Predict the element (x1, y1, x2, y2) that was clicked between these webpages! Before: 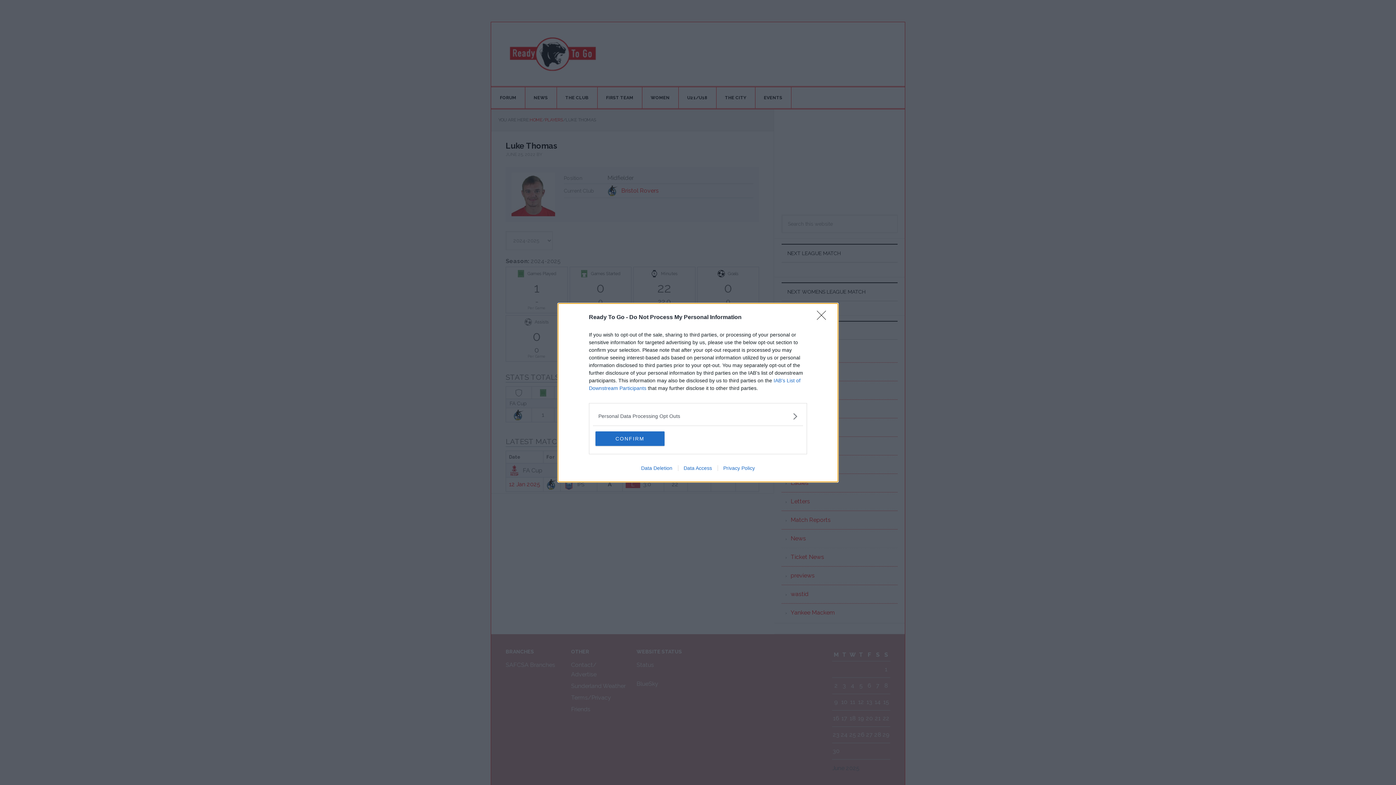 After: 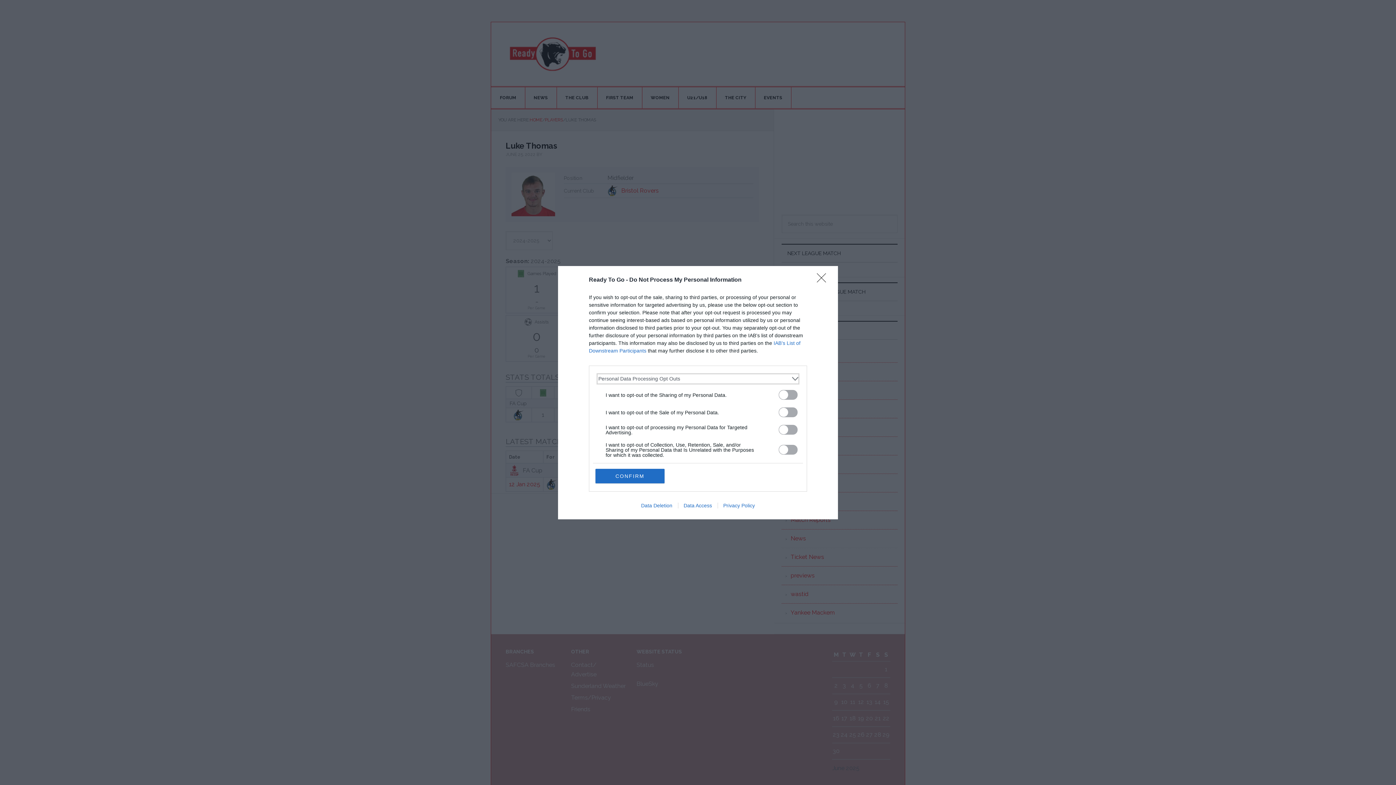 Action: bbox: (598, 412, 797, 420) label: Opt-Outs